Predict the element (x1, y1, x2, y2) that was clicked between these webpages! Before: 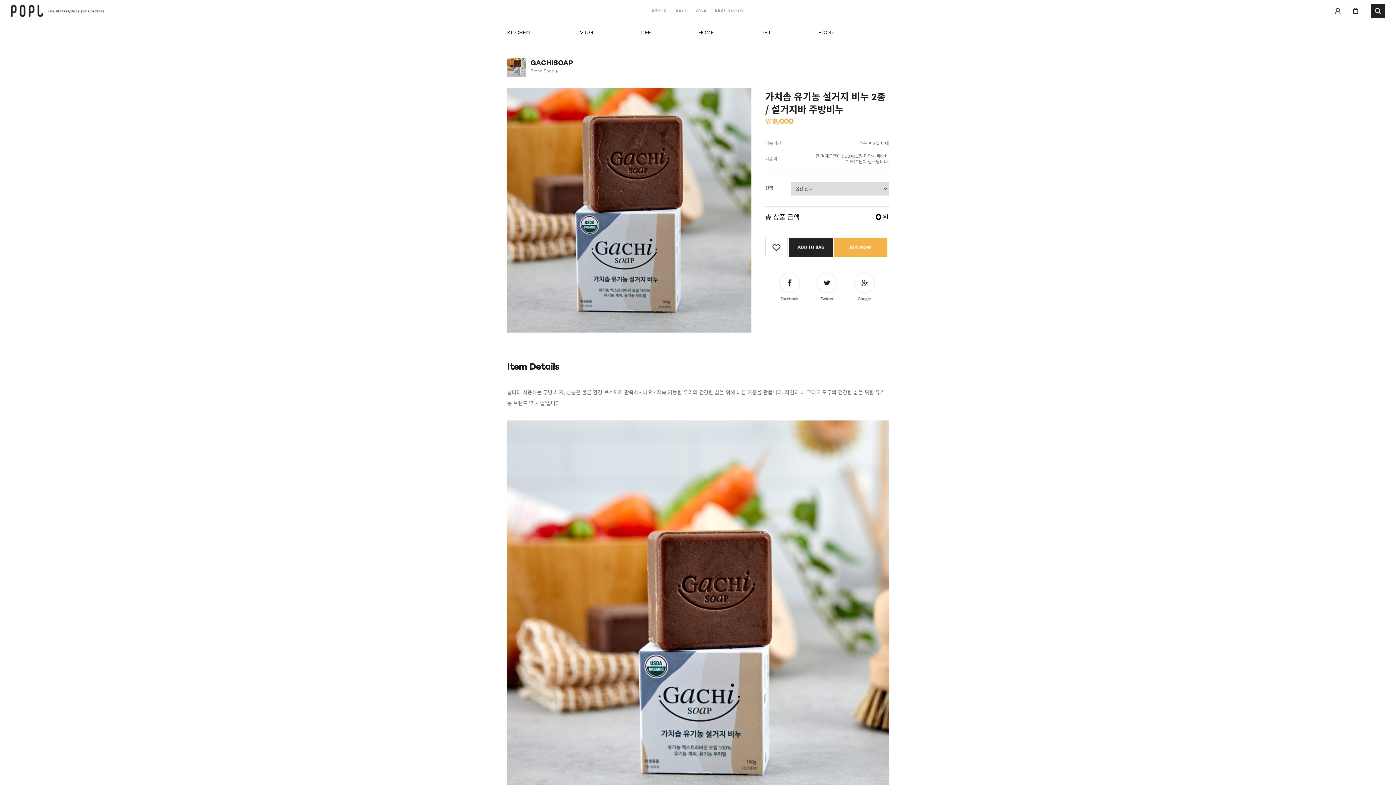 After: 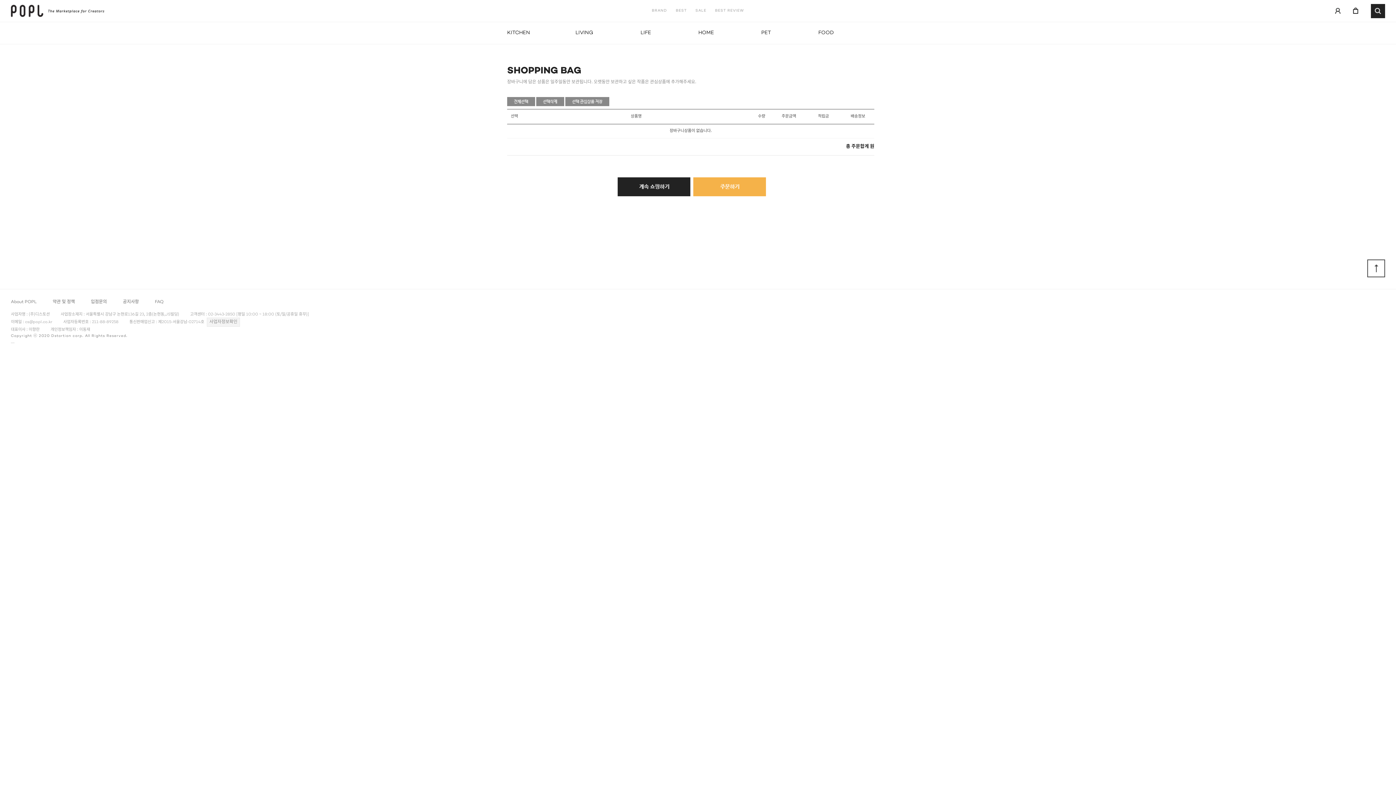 Action: bbox: (1352, 8, 1359, 13)